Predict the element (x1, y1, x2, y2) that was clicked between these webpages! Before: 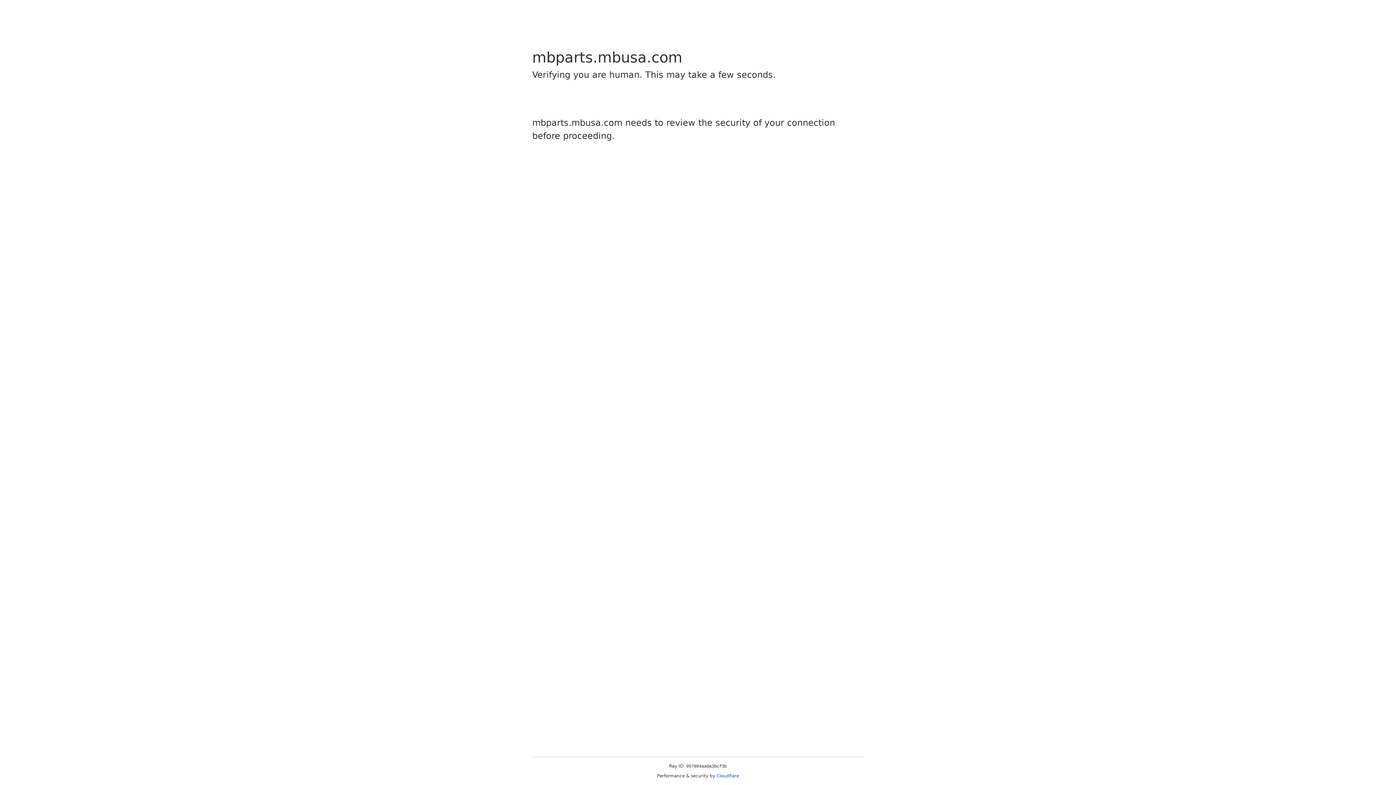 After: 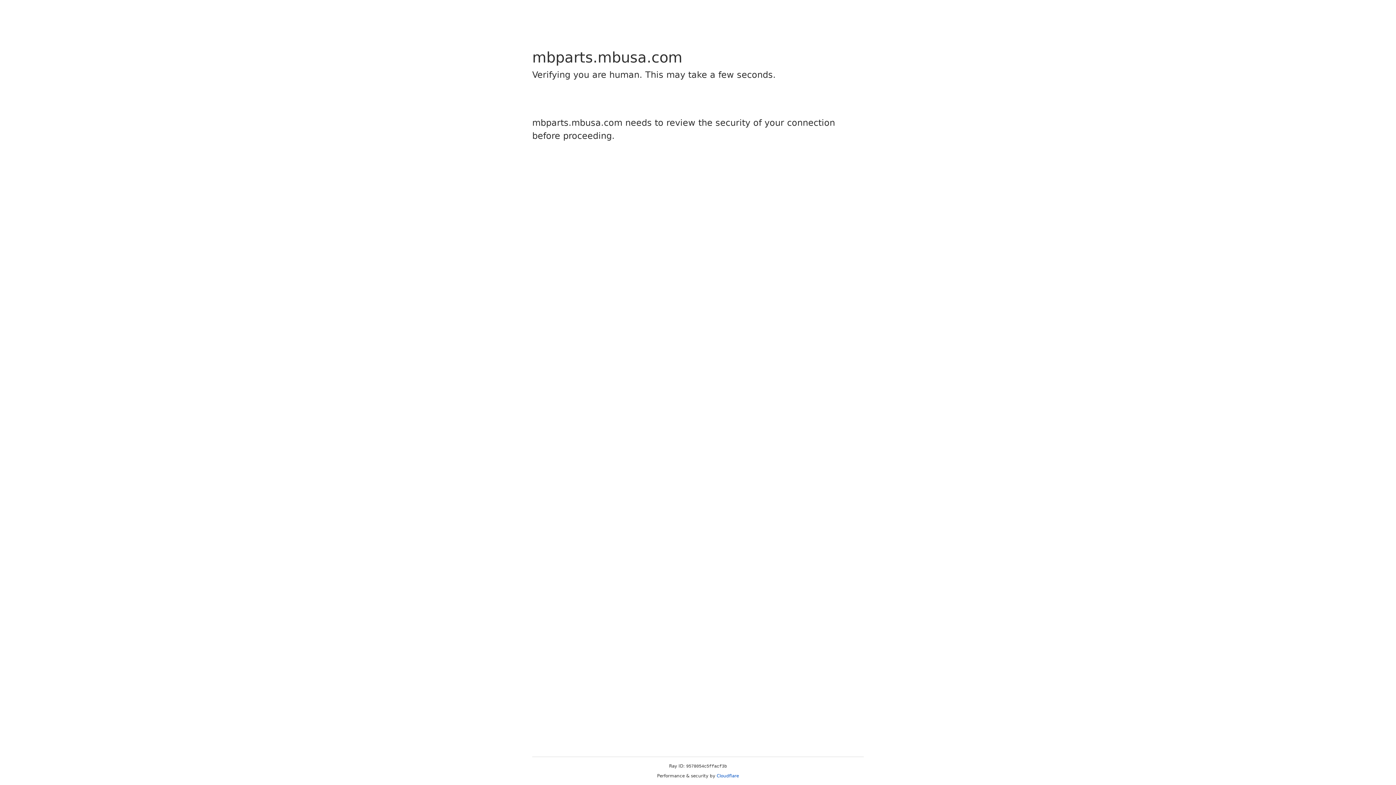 Action: label: Cloudflare bbox: (716, 773, 739, 778)